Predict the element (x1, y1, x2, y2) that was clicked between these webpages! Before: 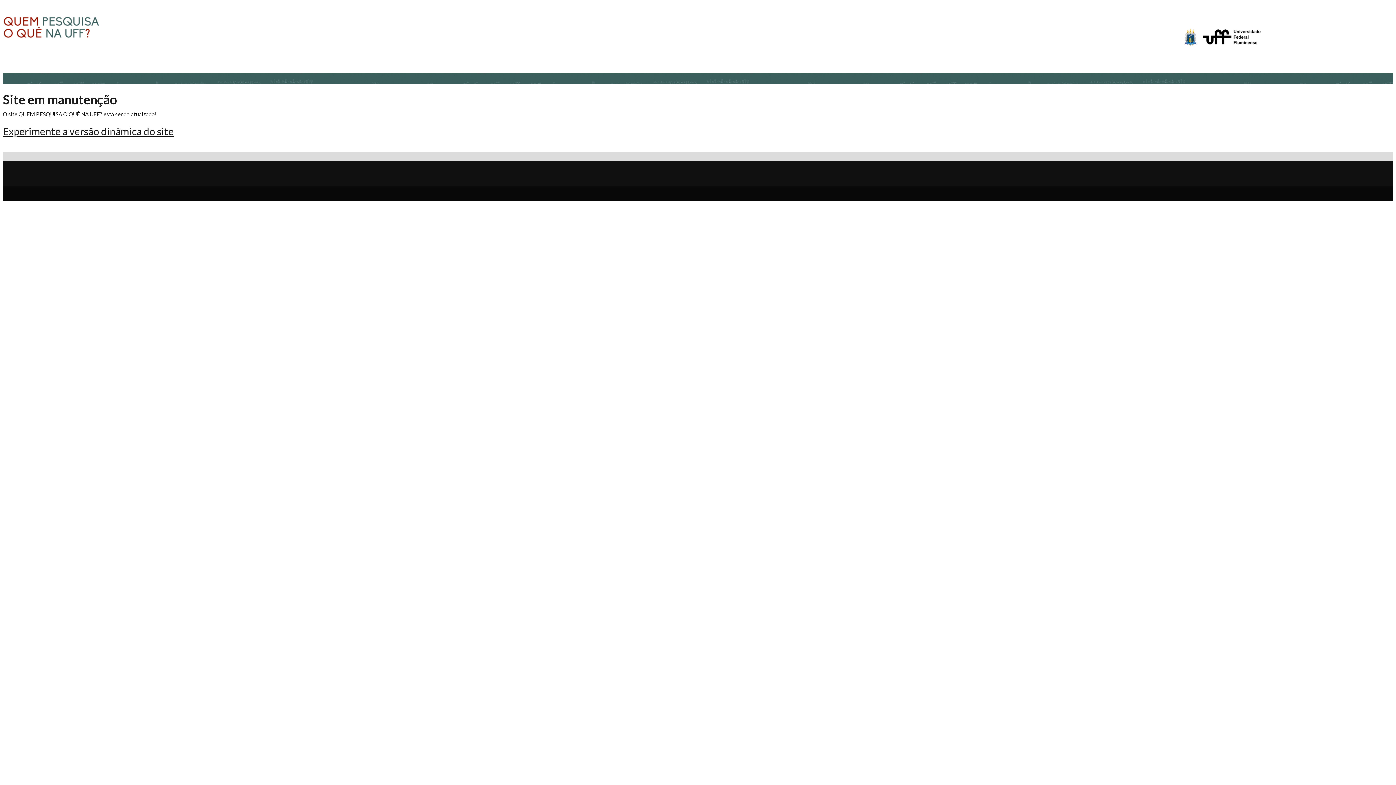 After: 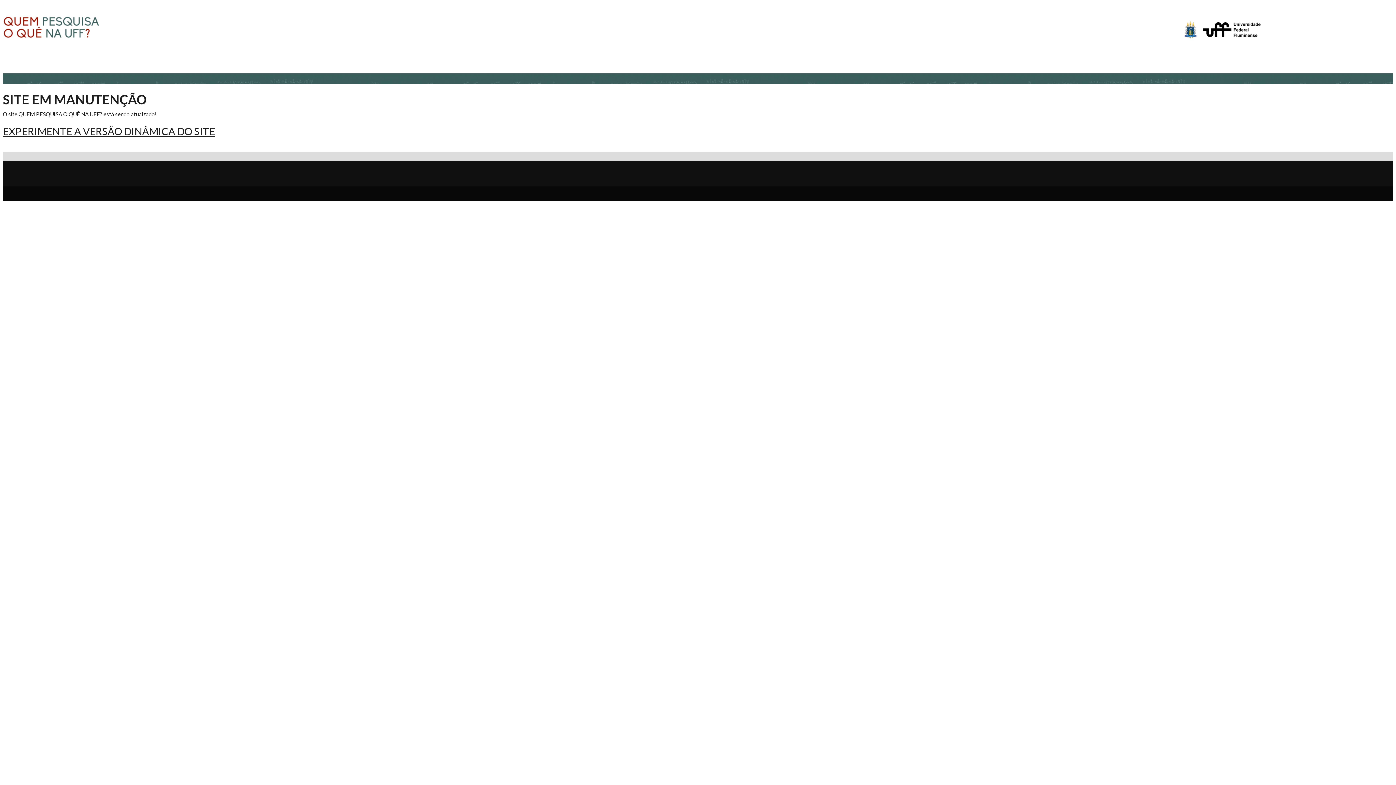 Action: bbox: (2, 33, 100, 40)